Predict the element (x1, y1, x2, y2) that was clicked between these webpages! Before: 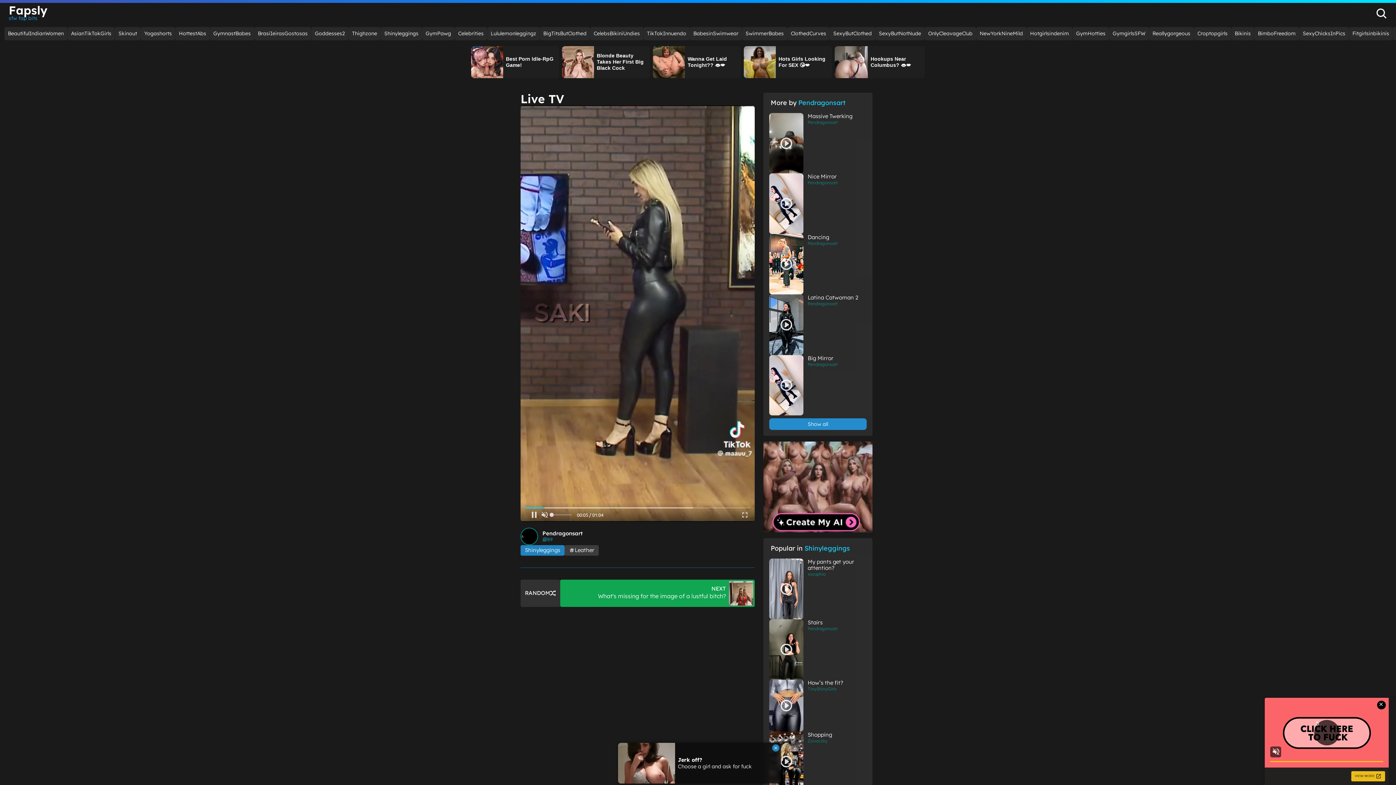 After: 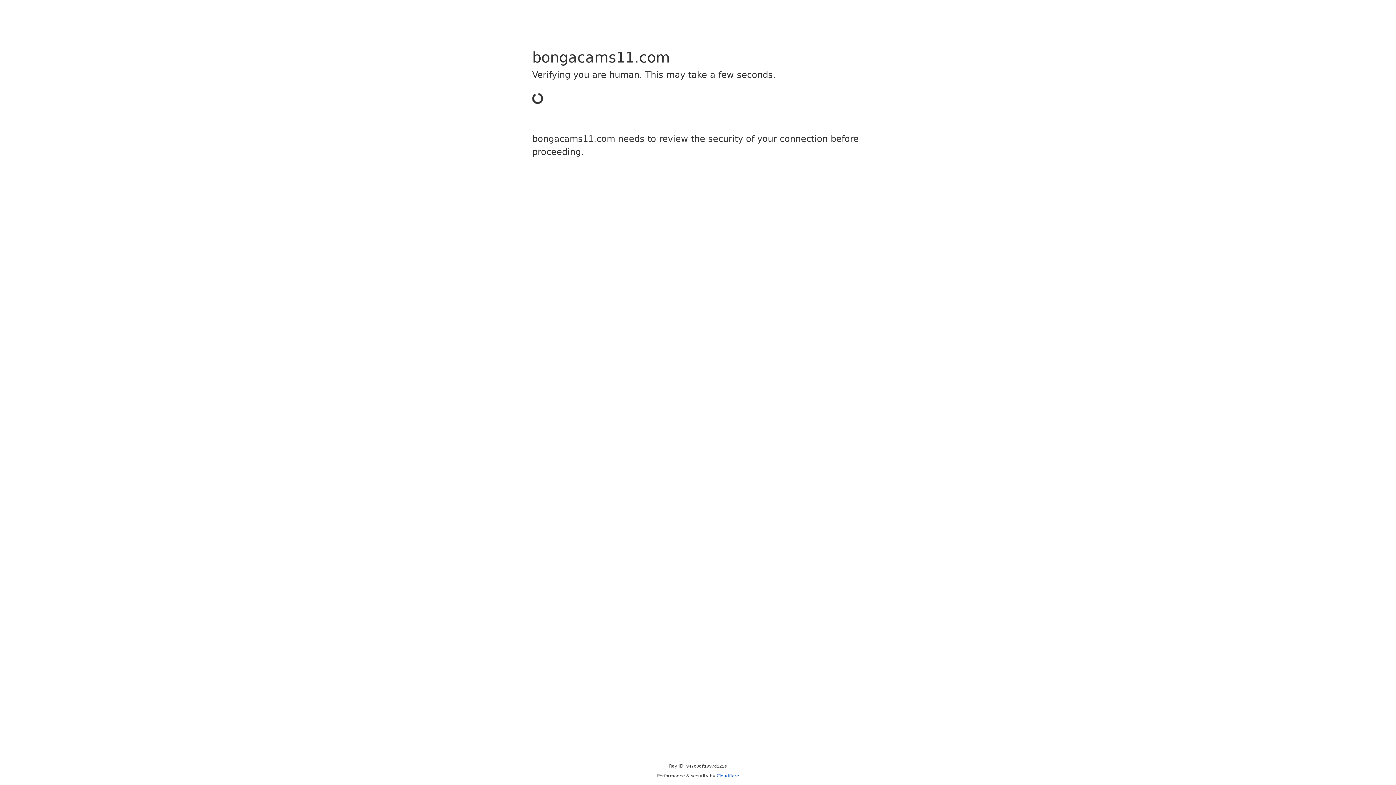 Action: bbox: (769, 619, 866, 680) label: Stairs
Pendragonsart